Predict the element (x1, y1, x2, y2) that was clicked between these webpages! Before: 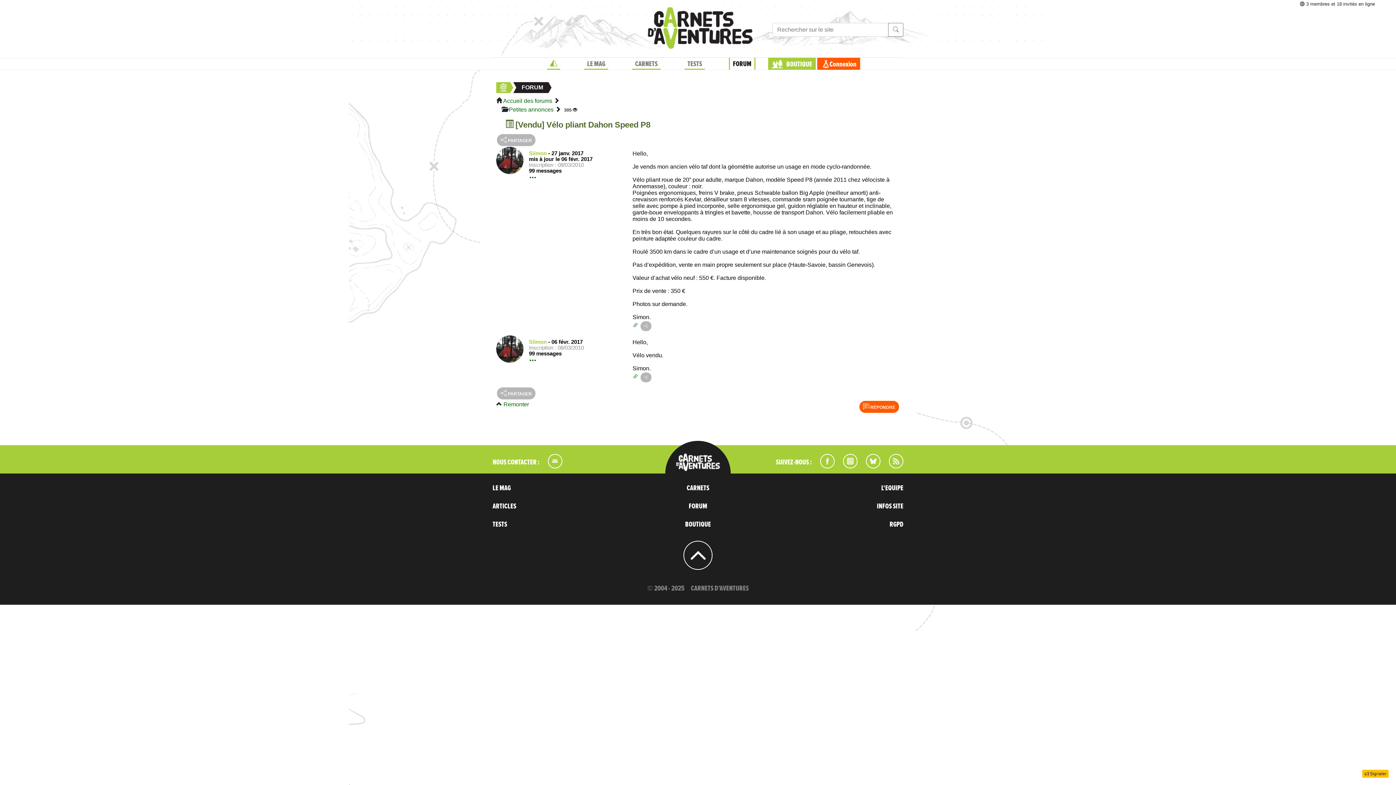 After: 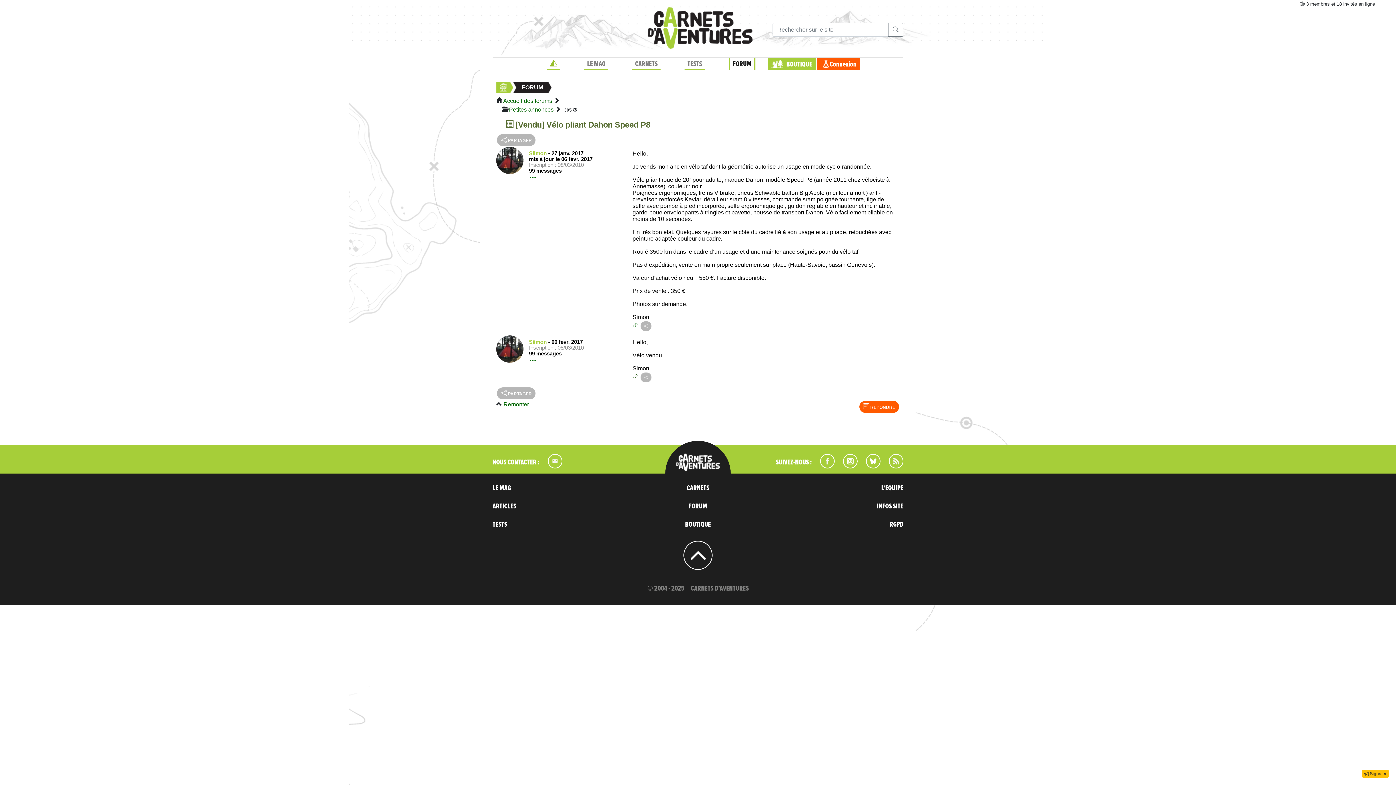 Action: bbox: (632, 373, 638, 379)